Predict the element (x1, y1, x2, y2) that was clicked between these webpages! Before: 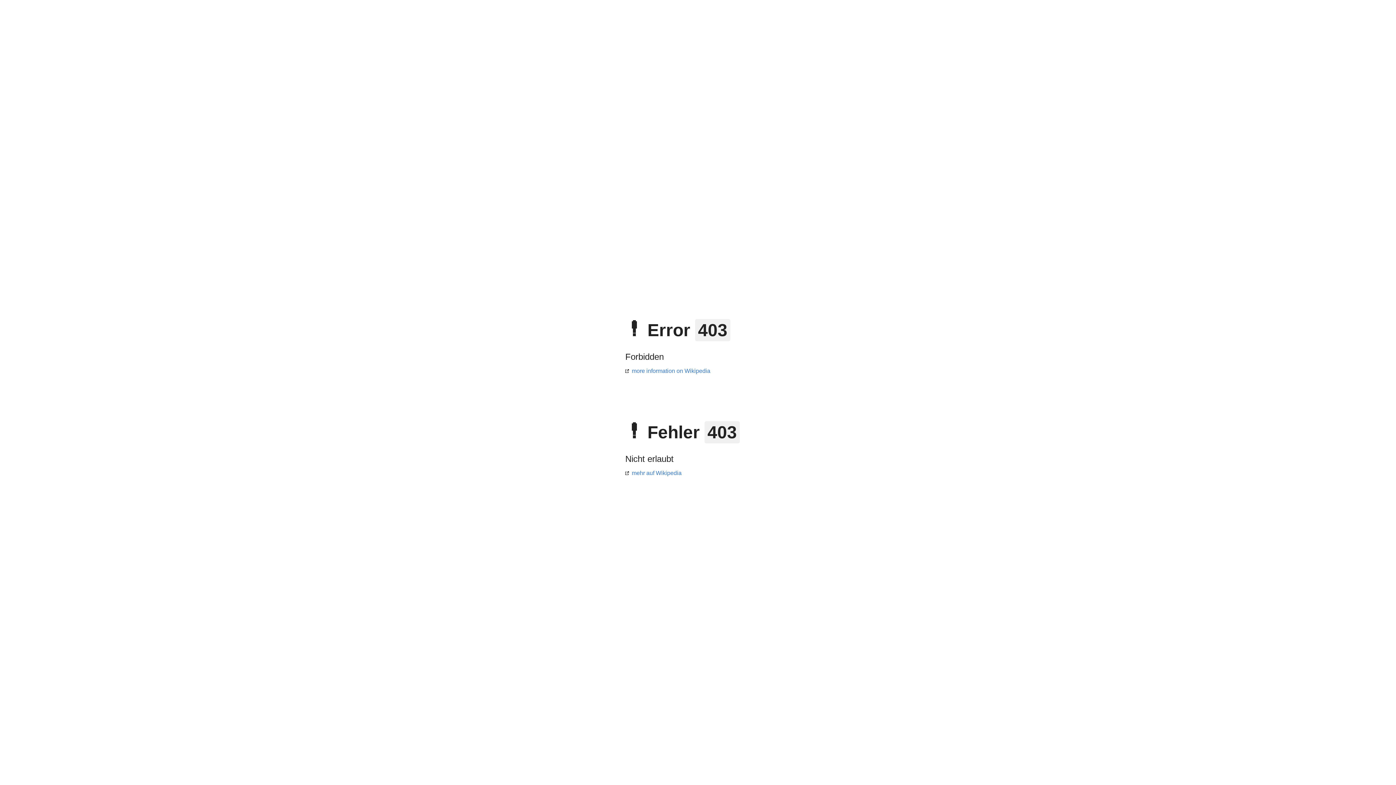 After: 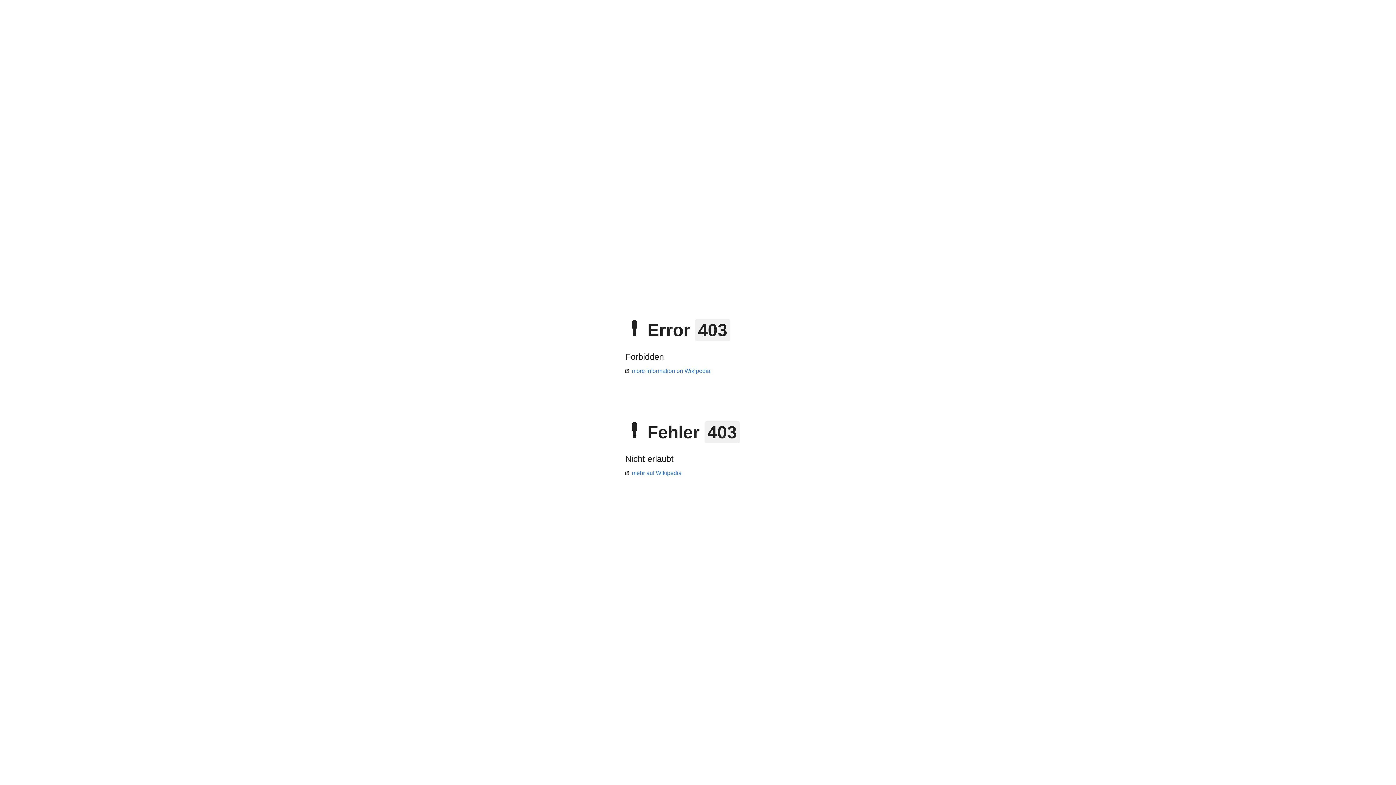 Action: bbox: (625, 470, 681, 476) label: mehr auf Wikipedia